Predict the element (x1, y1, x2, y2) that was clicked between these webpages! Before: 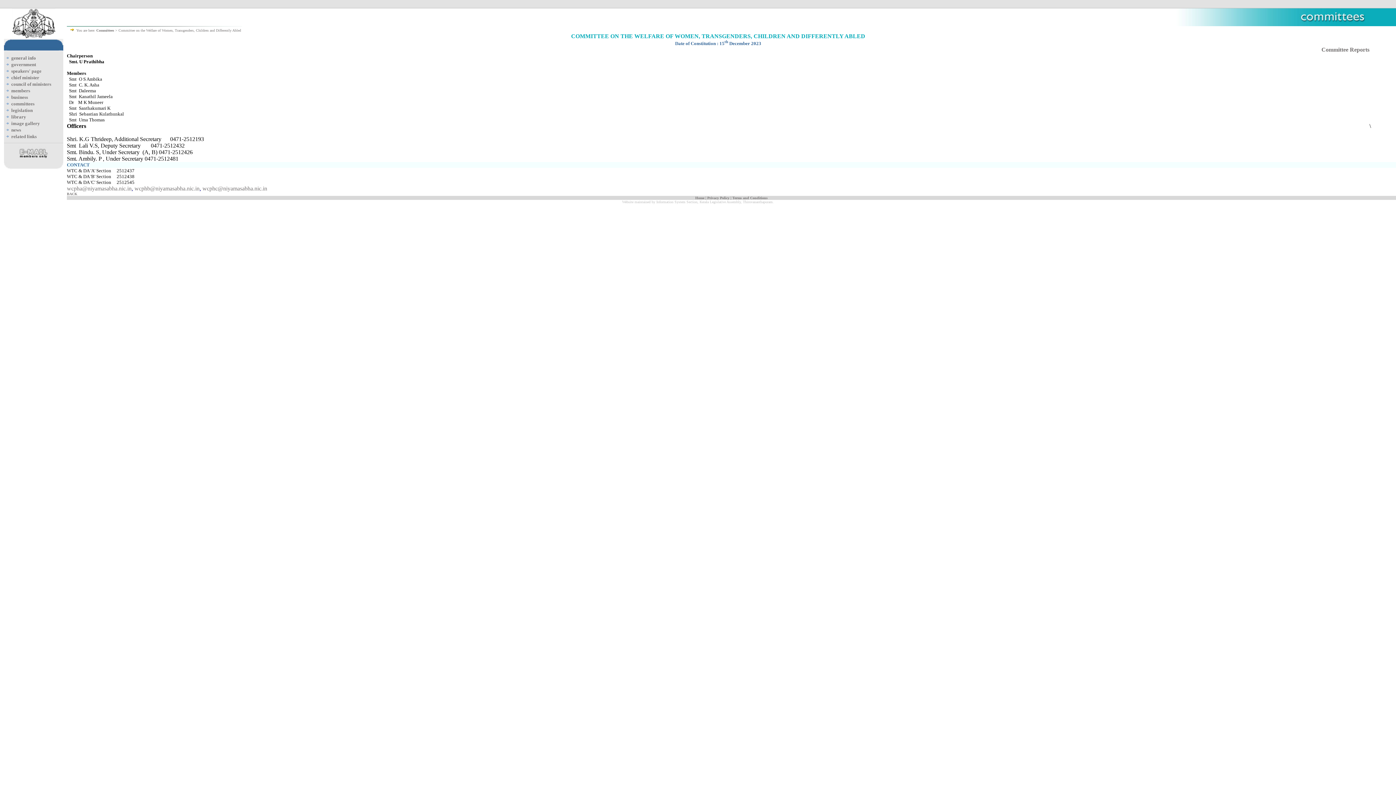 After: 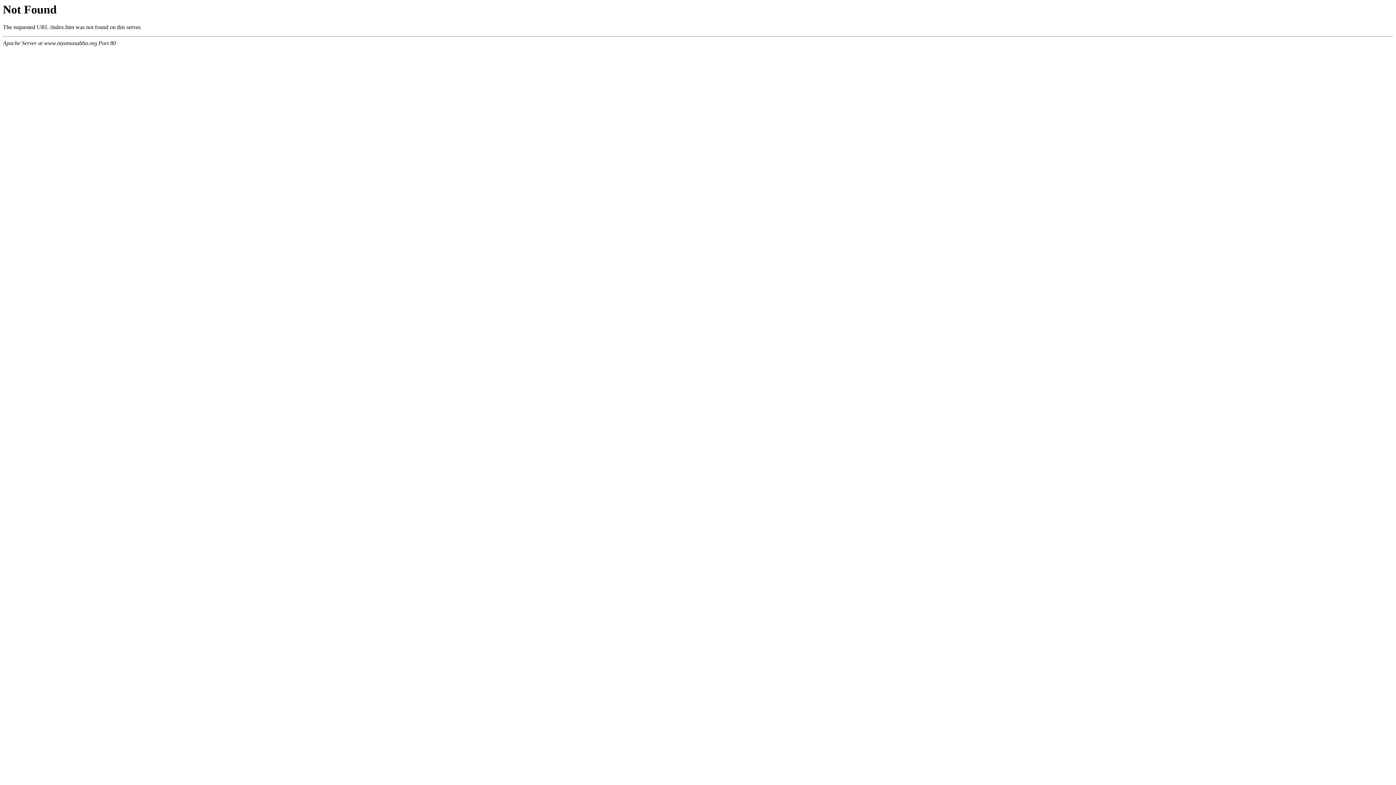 Action: bbox: (695, 196, 704, 200) label: Home